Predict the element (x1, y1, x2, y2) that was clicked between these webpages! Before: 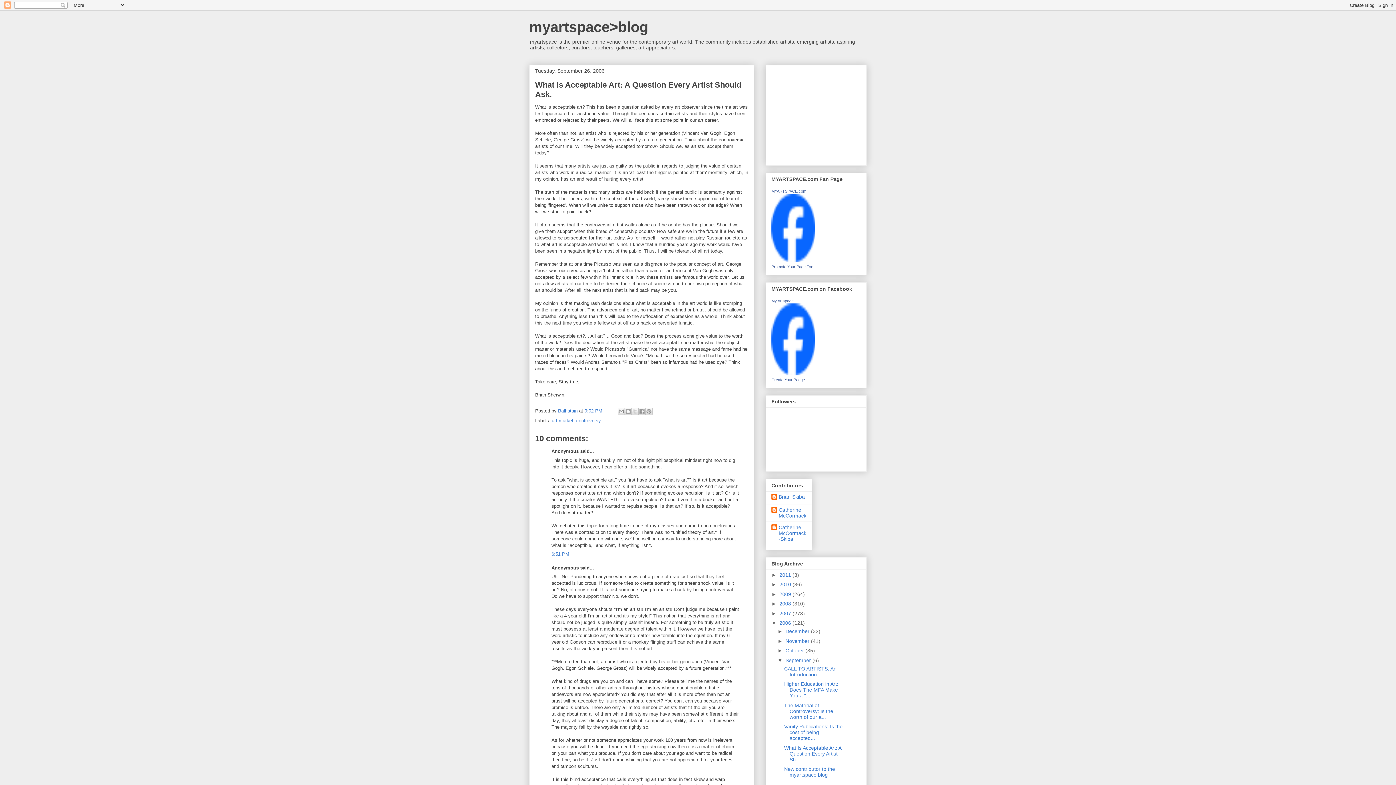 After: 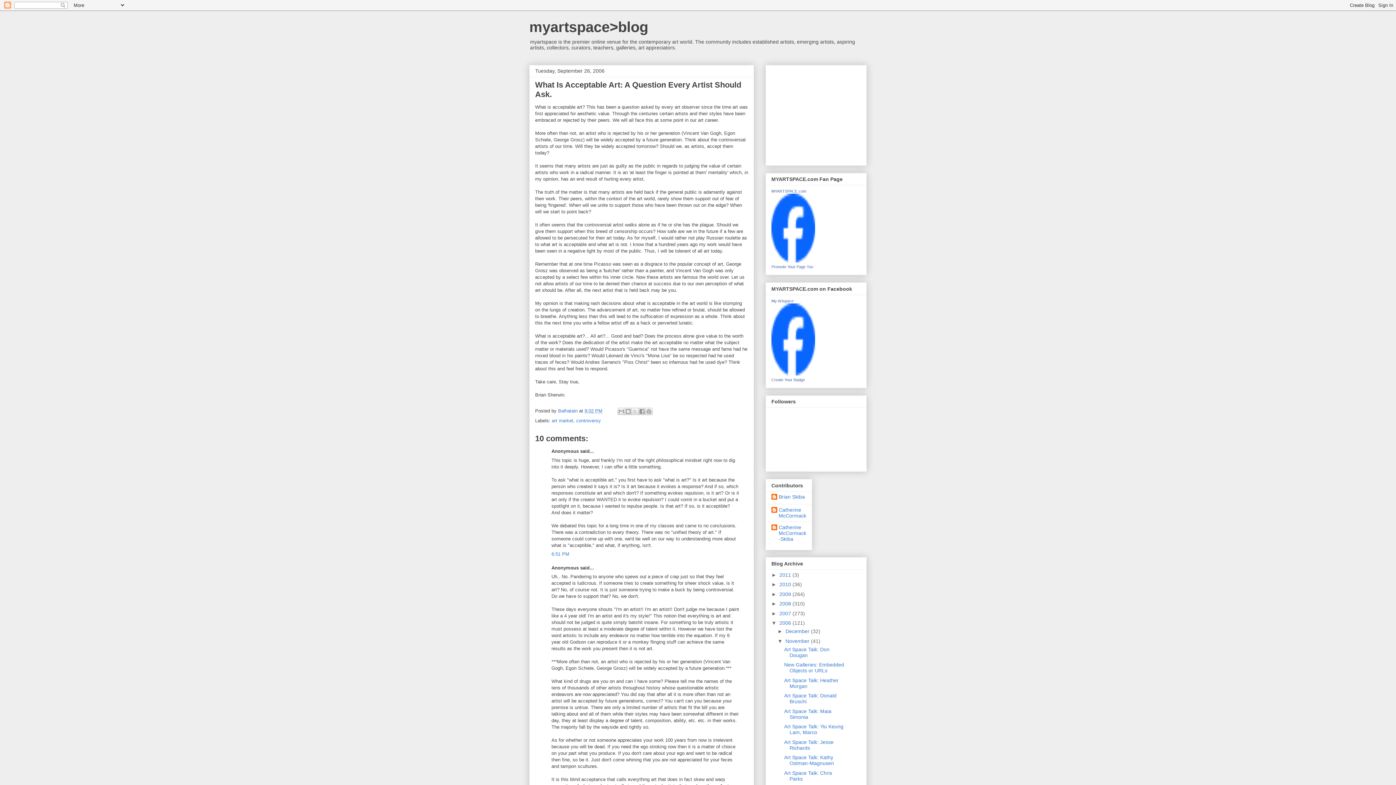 Action: label: ►   bbox: (777, 638, 785, 644)